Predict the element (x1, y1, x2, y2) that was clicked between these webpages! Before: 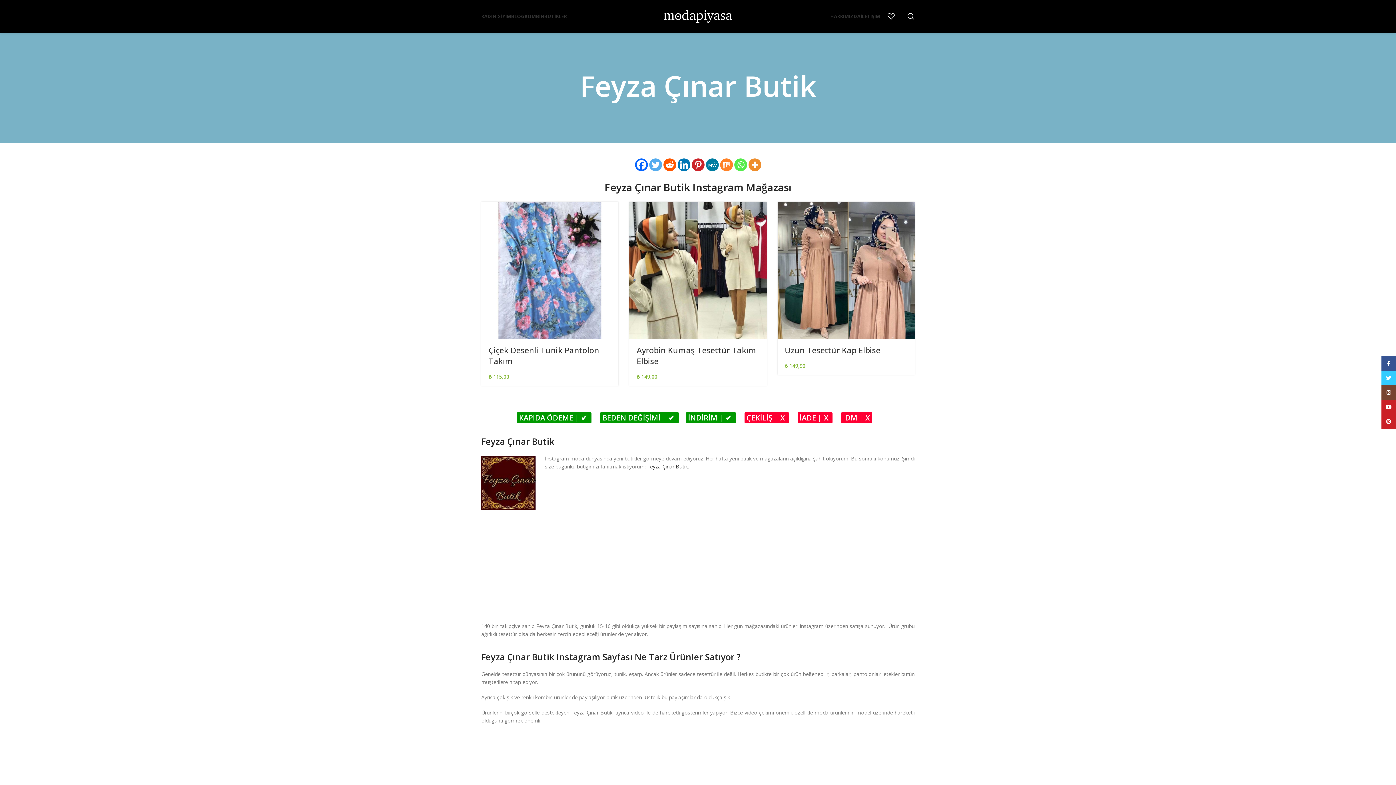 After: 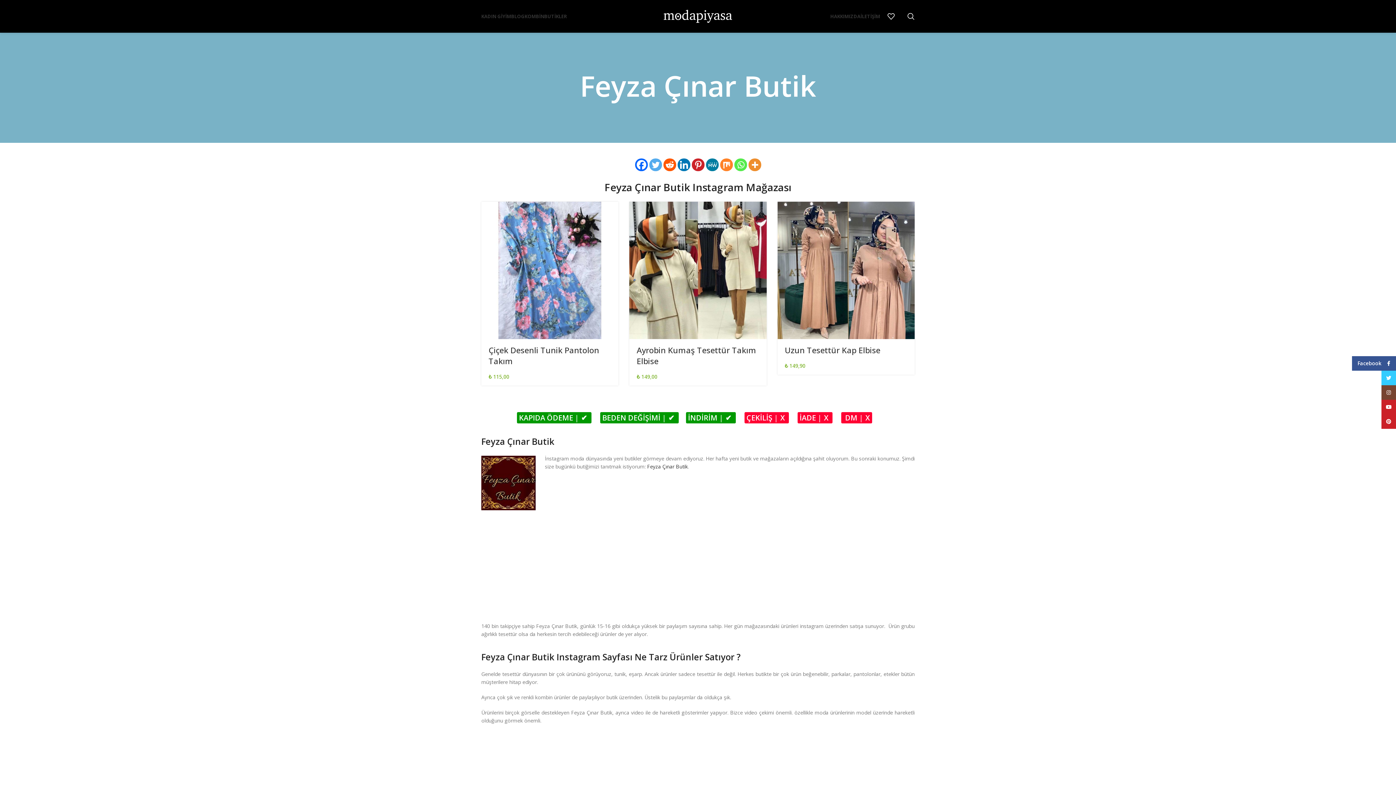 Action: label: Facebook social link bbox: (1381, 356, 1396, 370)